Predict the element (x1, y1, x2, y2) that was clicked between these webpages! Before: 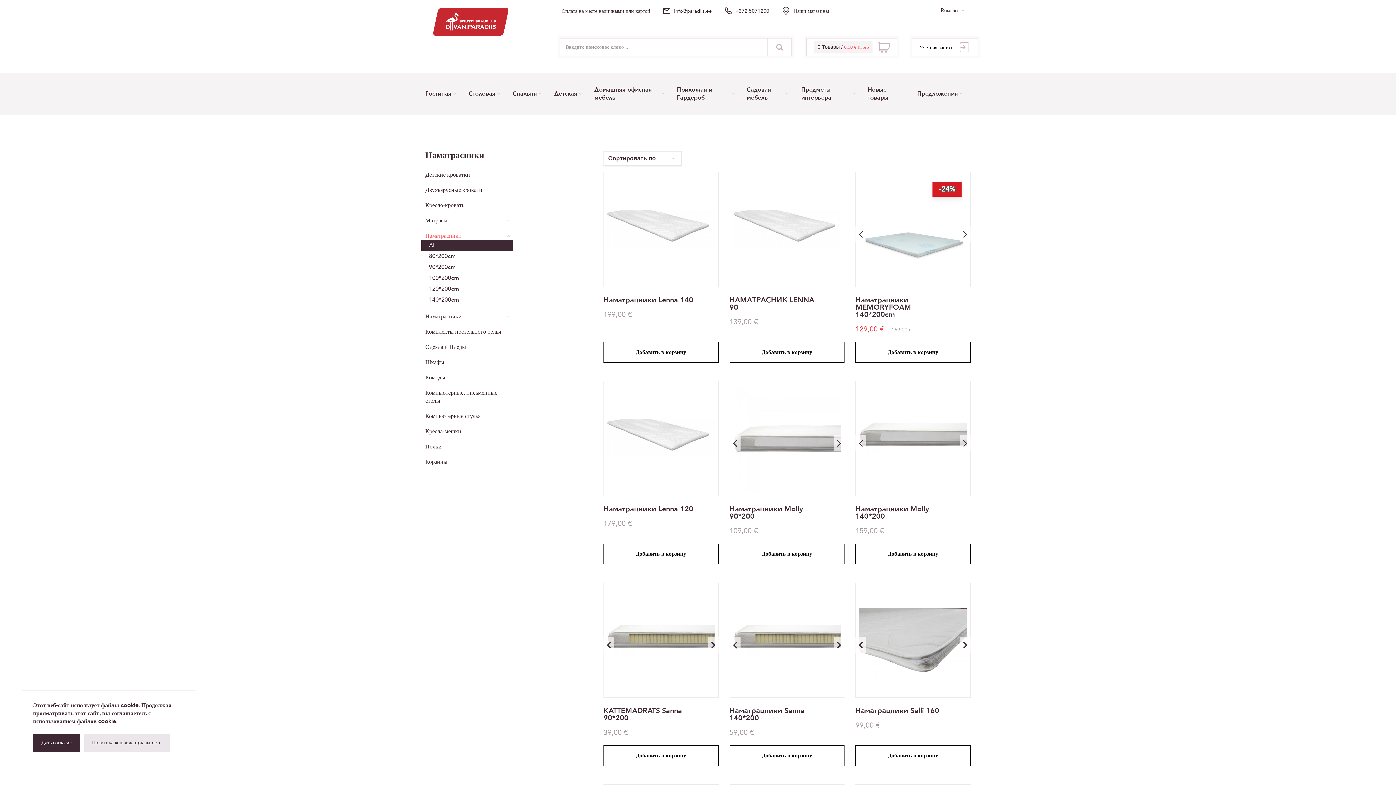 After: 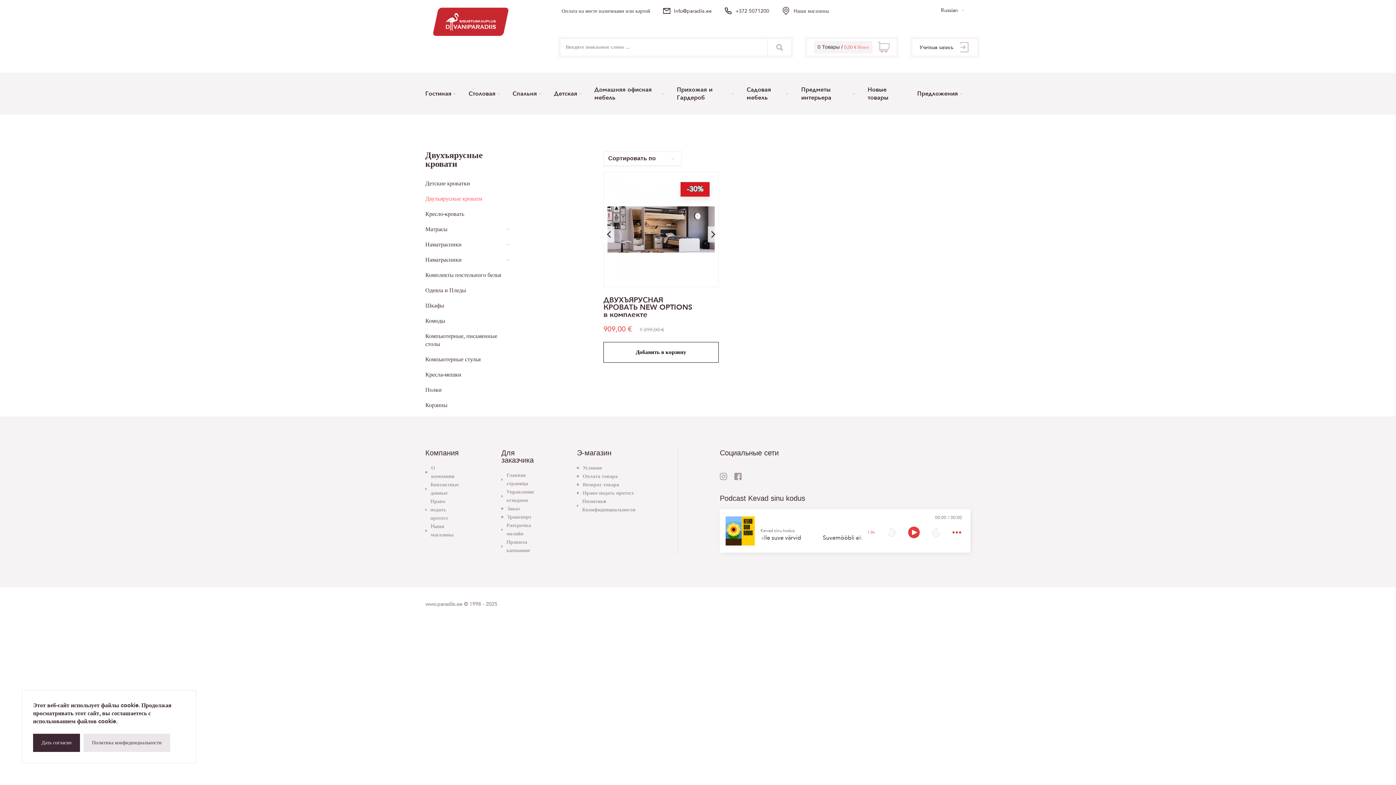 Action: label: Двухъярусные кровати bbox: (425, 186, 482, 194)